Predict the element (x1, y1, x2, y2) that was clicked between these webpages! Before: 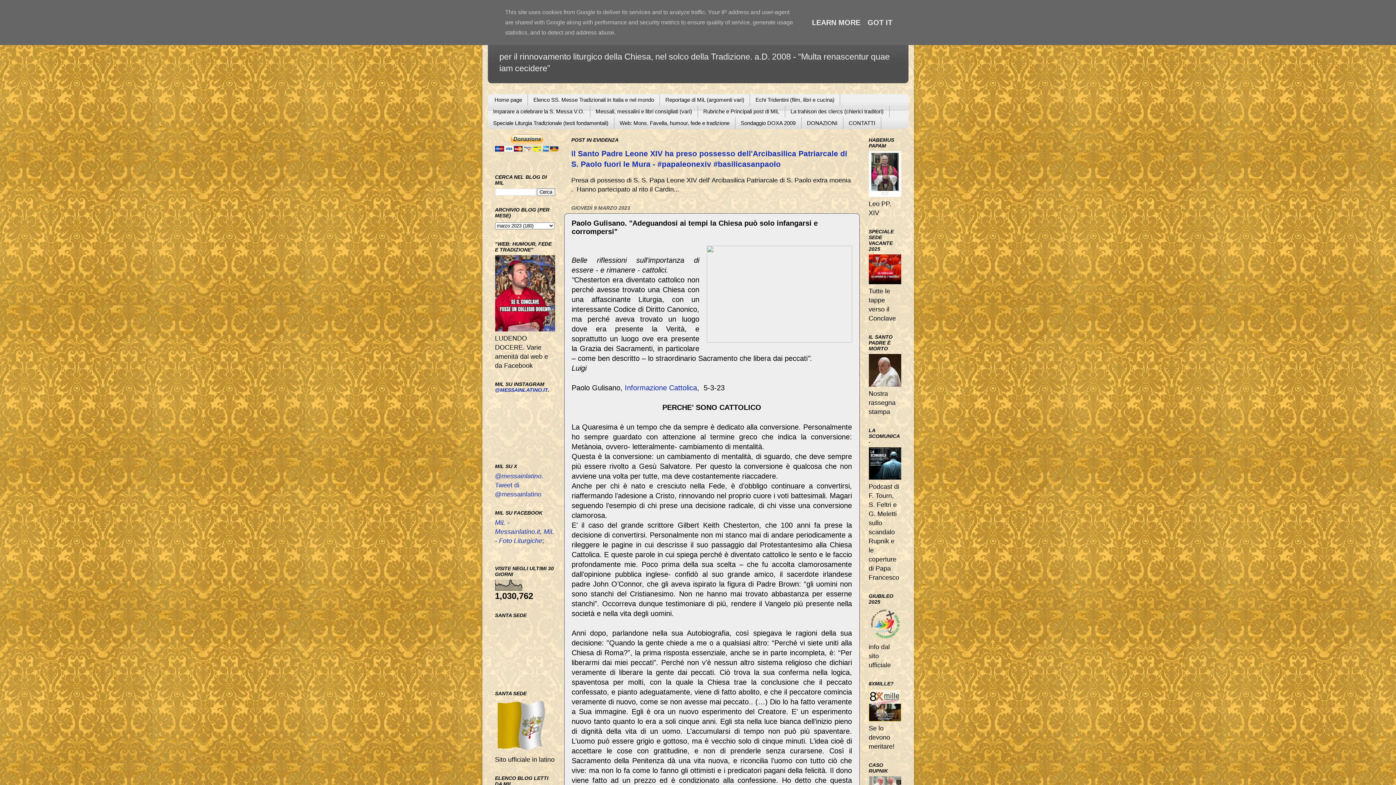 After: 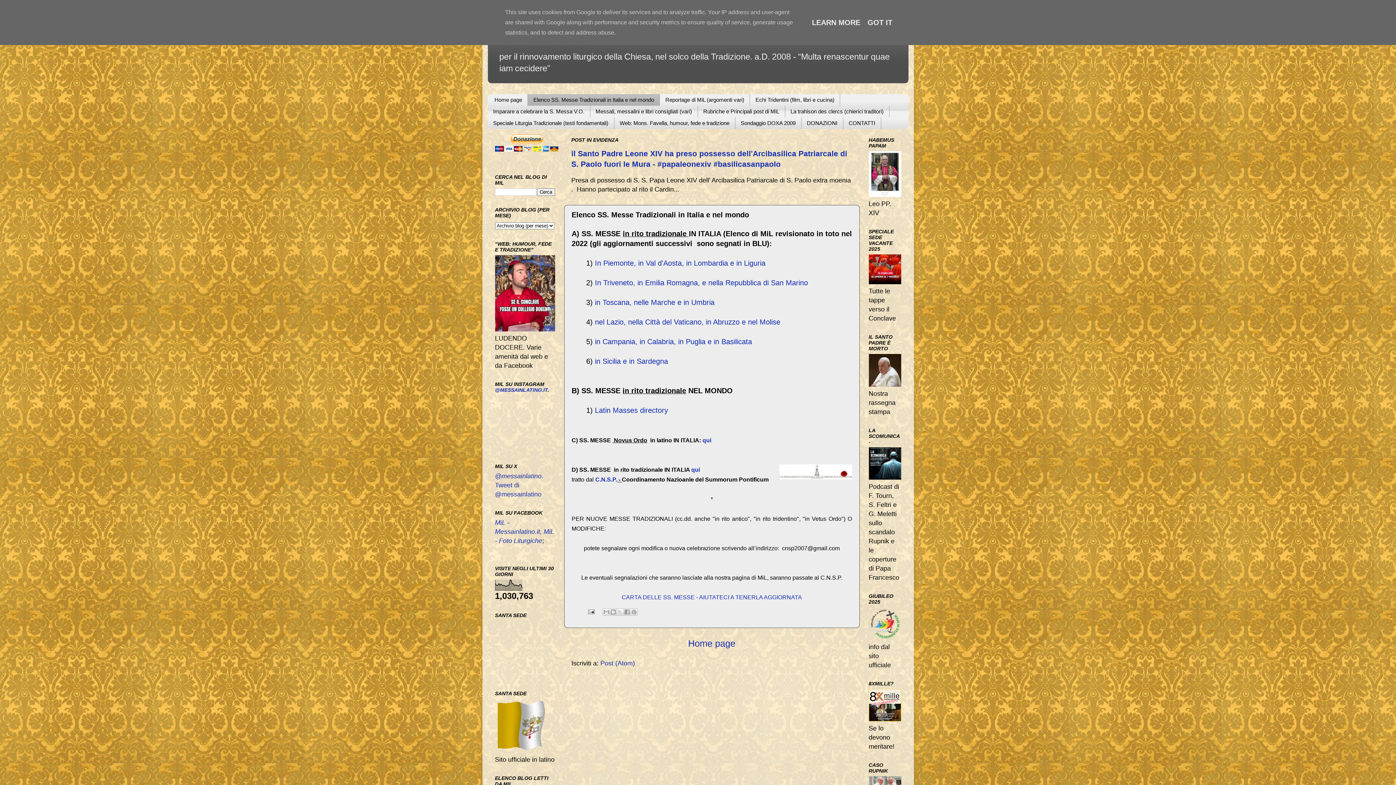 Action: bbox: (528, 94, 660, 105) label: Elenco SS. Messe Tradizionali in Italia e nel mondo